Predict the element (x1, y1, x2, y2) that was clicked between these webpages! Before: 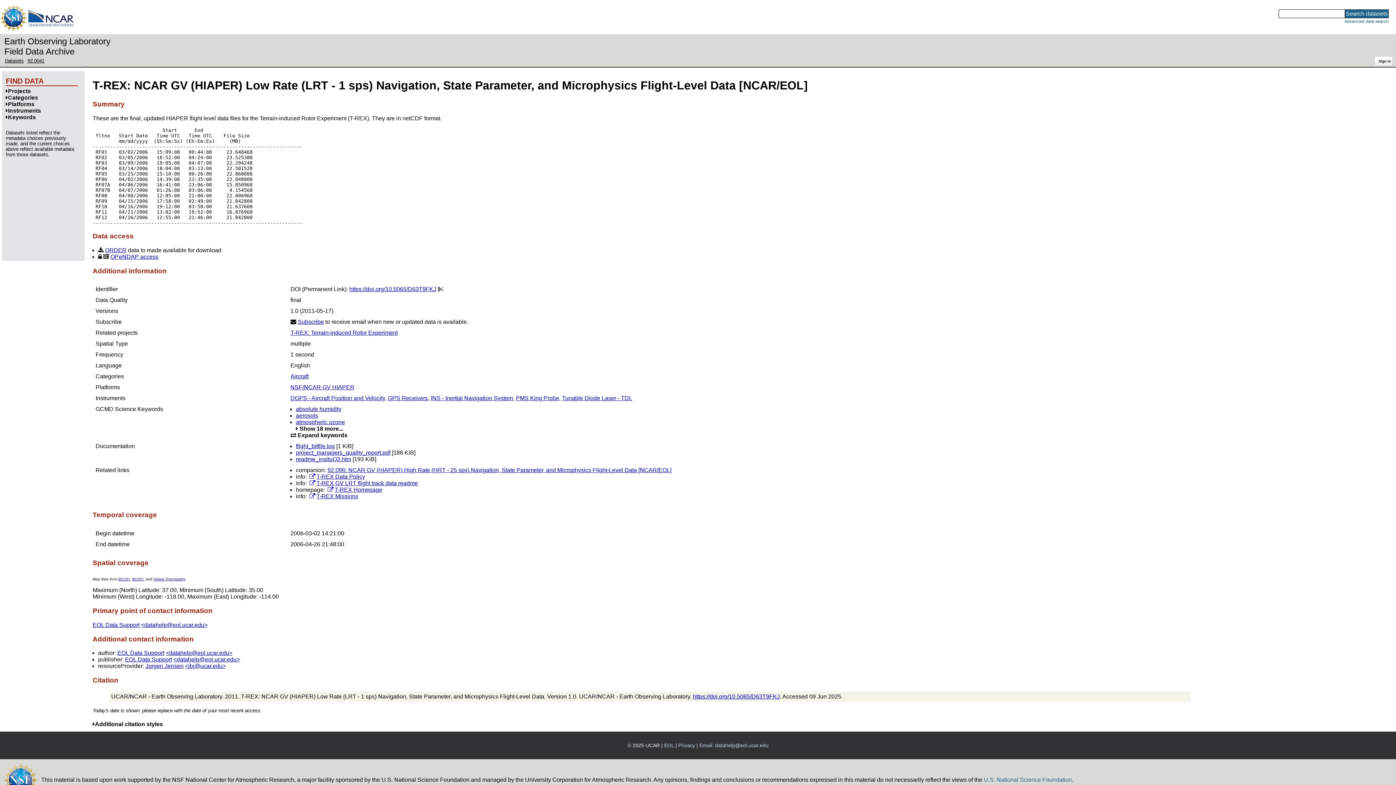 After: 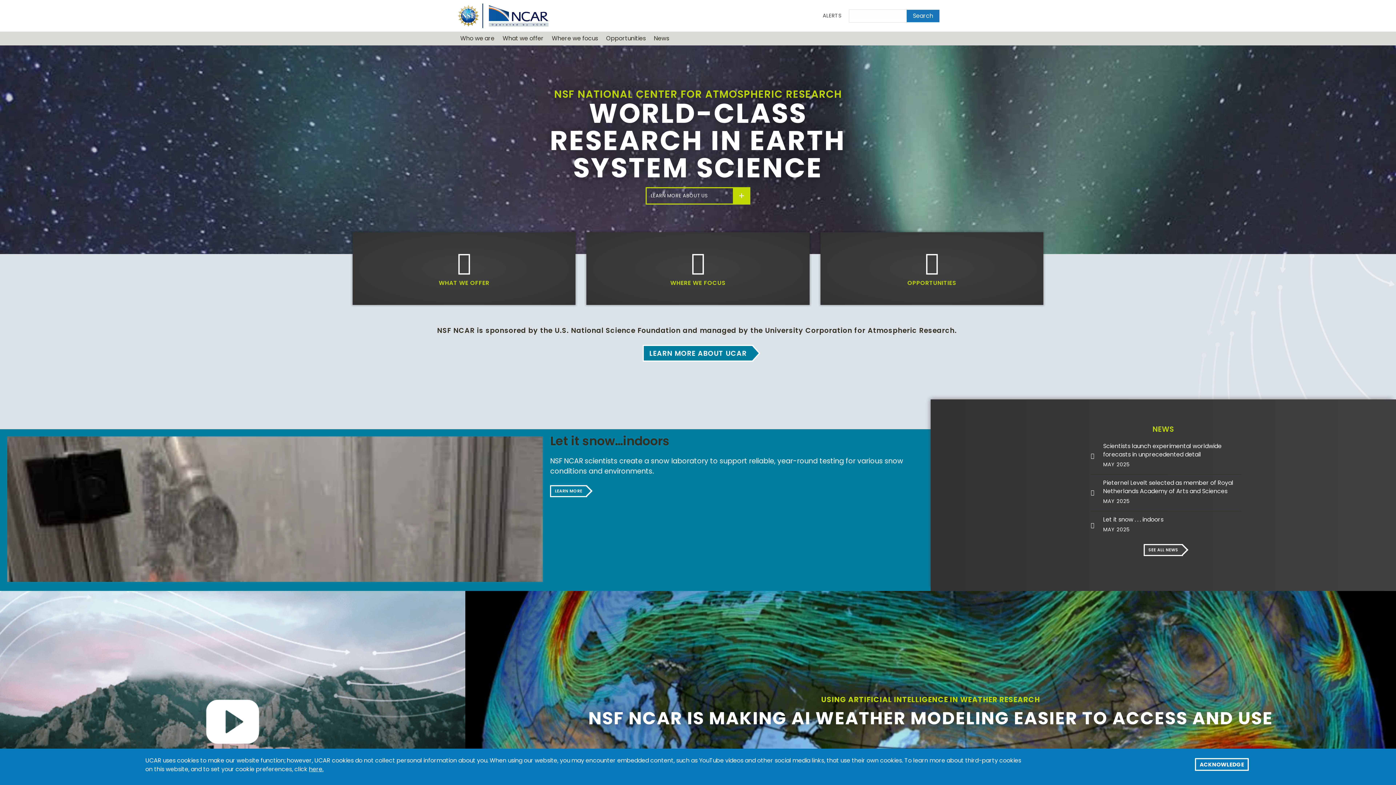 Action: bbox: (28, 26, 73, 32)